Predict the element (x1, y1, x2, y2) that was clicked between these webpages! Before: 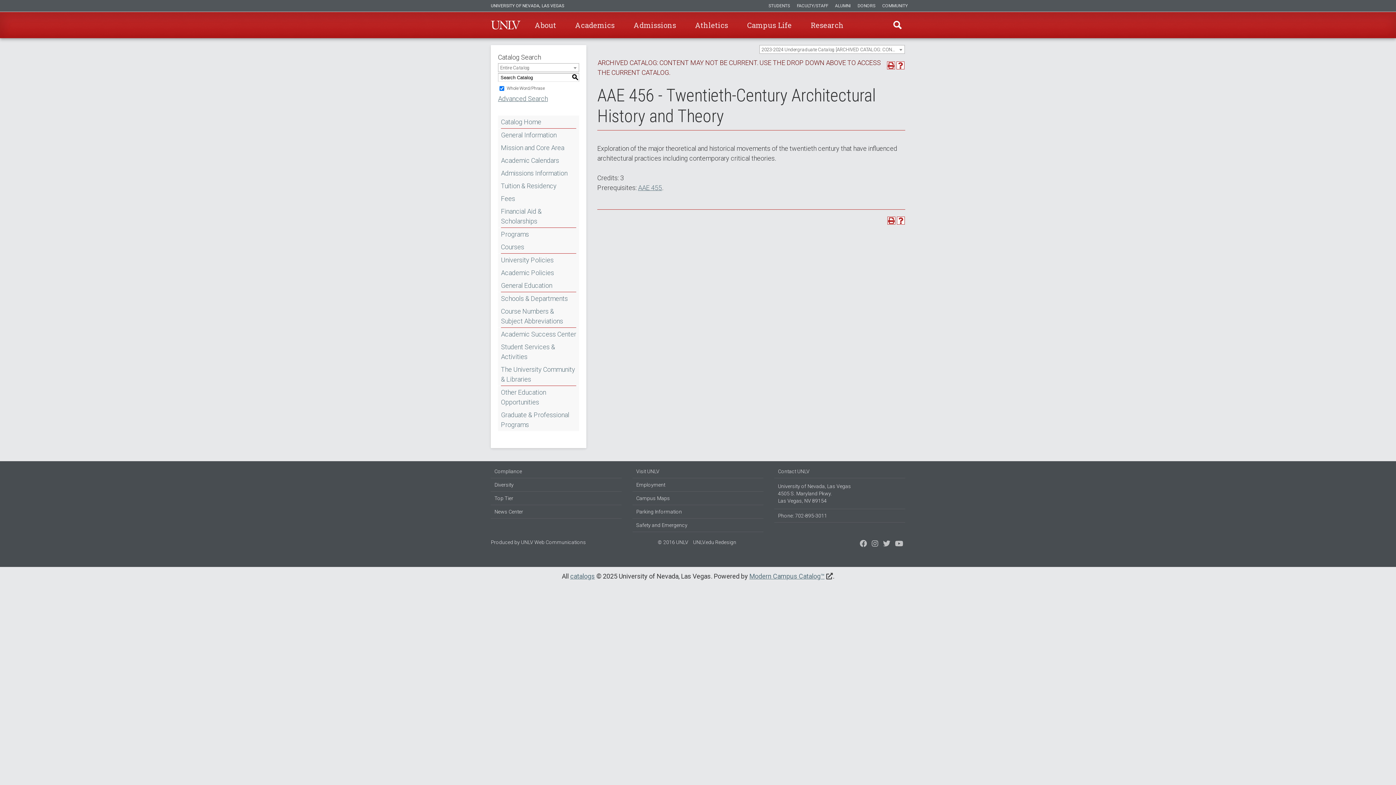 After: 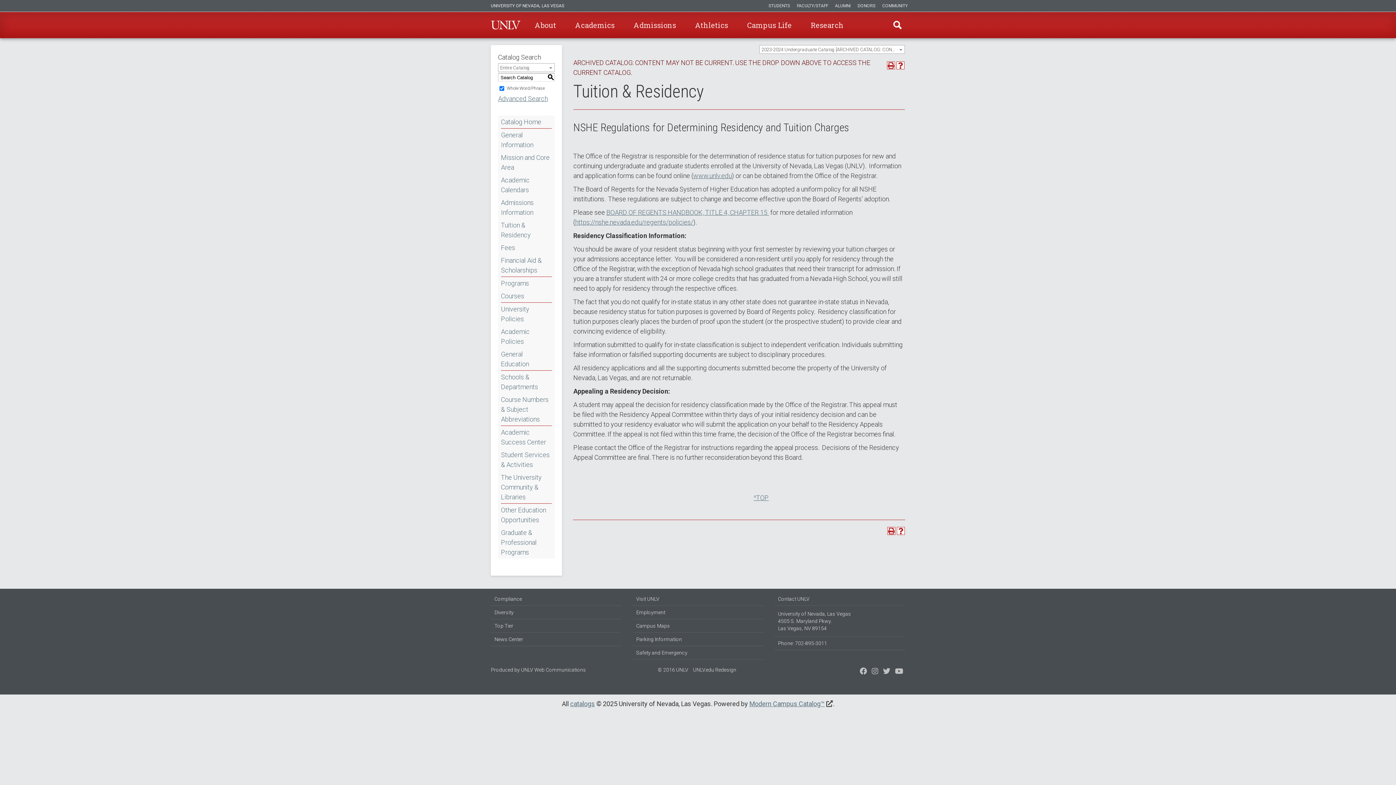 Action: label: Tuition & Residency bbox: (498, 179, 579, 192)